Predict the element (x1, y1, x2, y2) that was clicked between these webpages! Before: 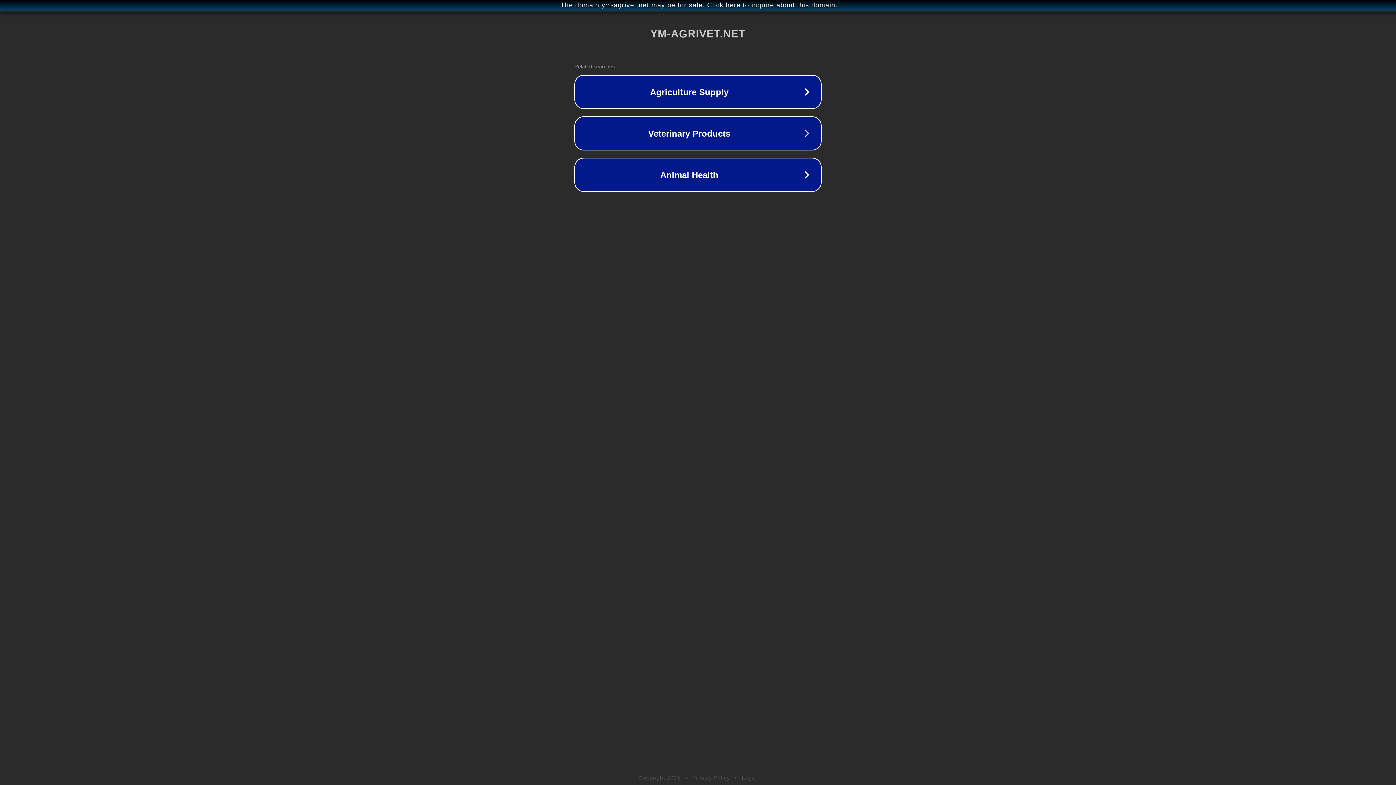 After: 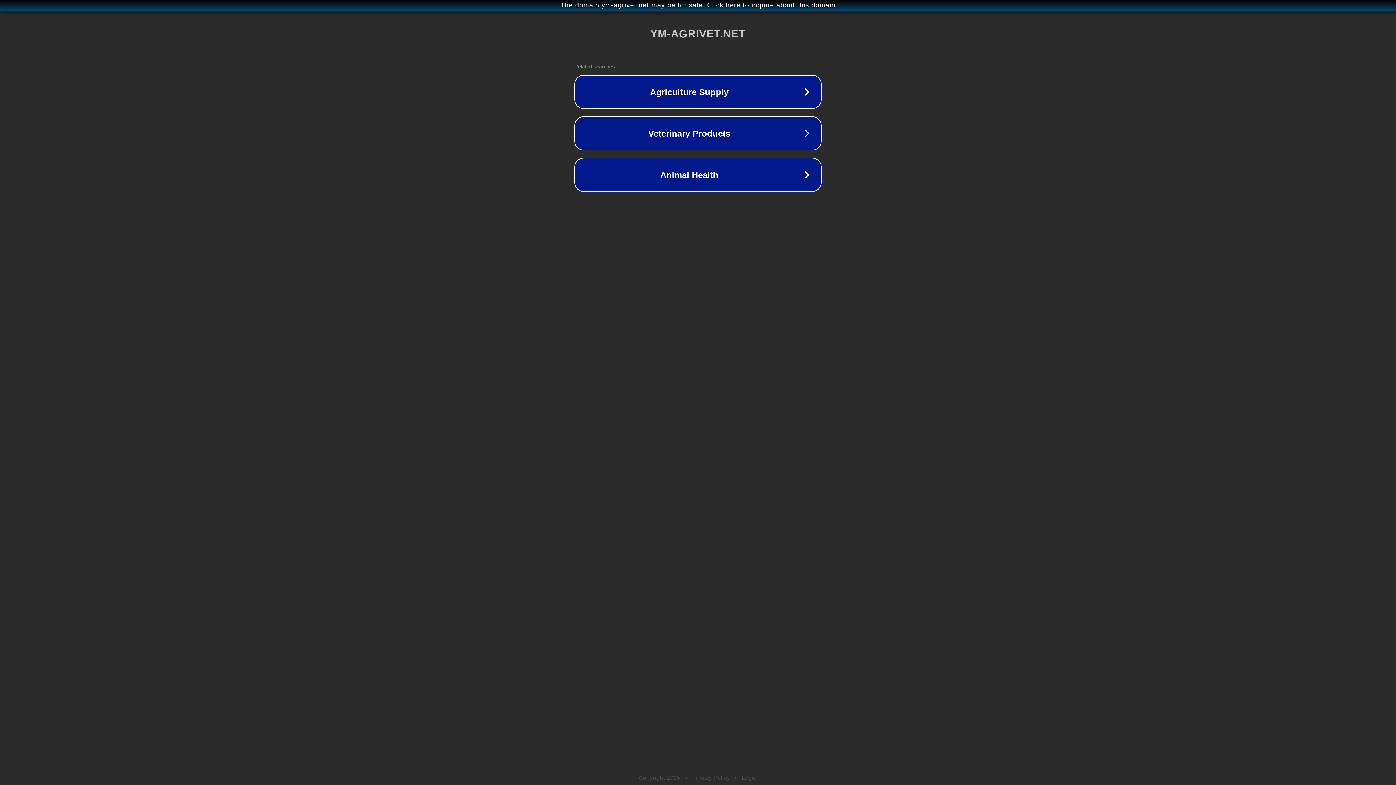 Action: bbox: (742, 775, 757, 781) label: Legal